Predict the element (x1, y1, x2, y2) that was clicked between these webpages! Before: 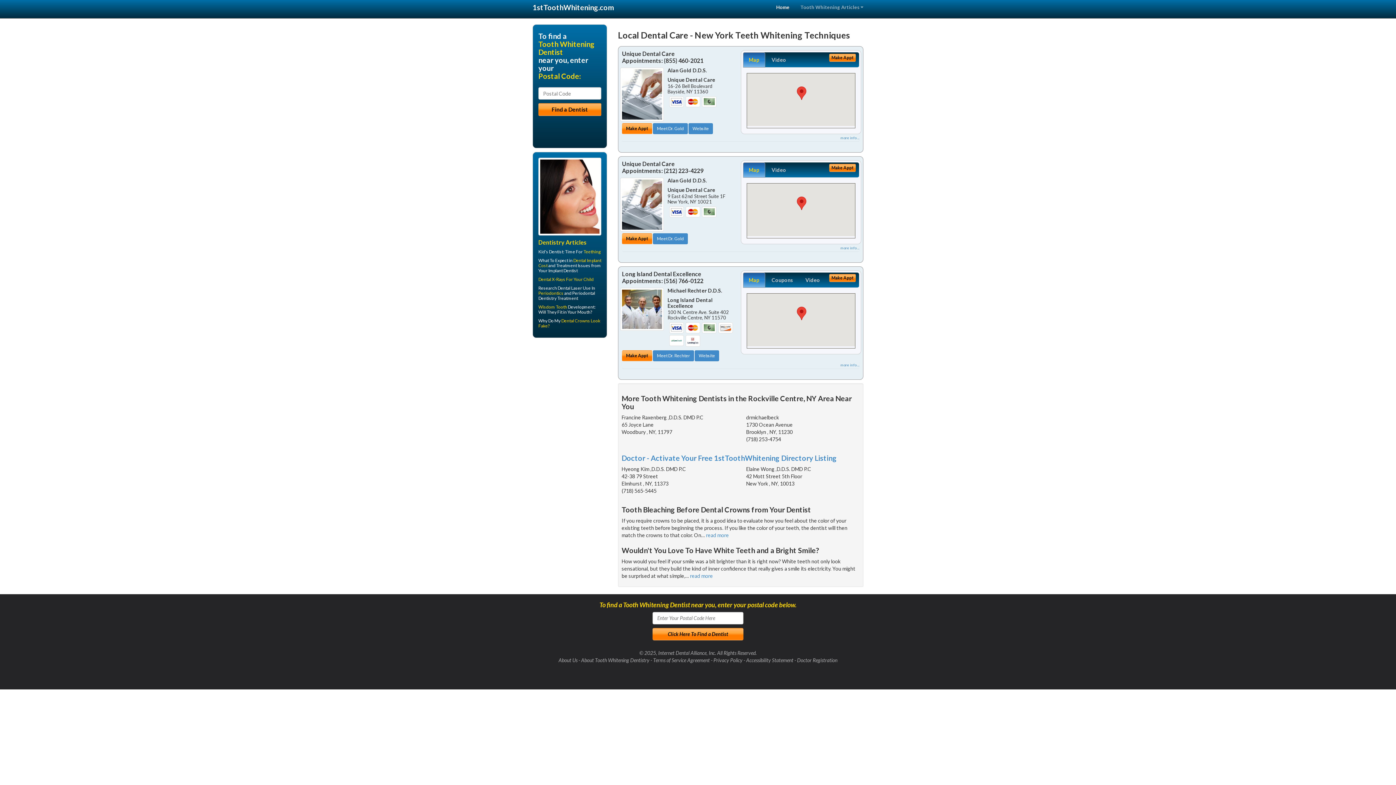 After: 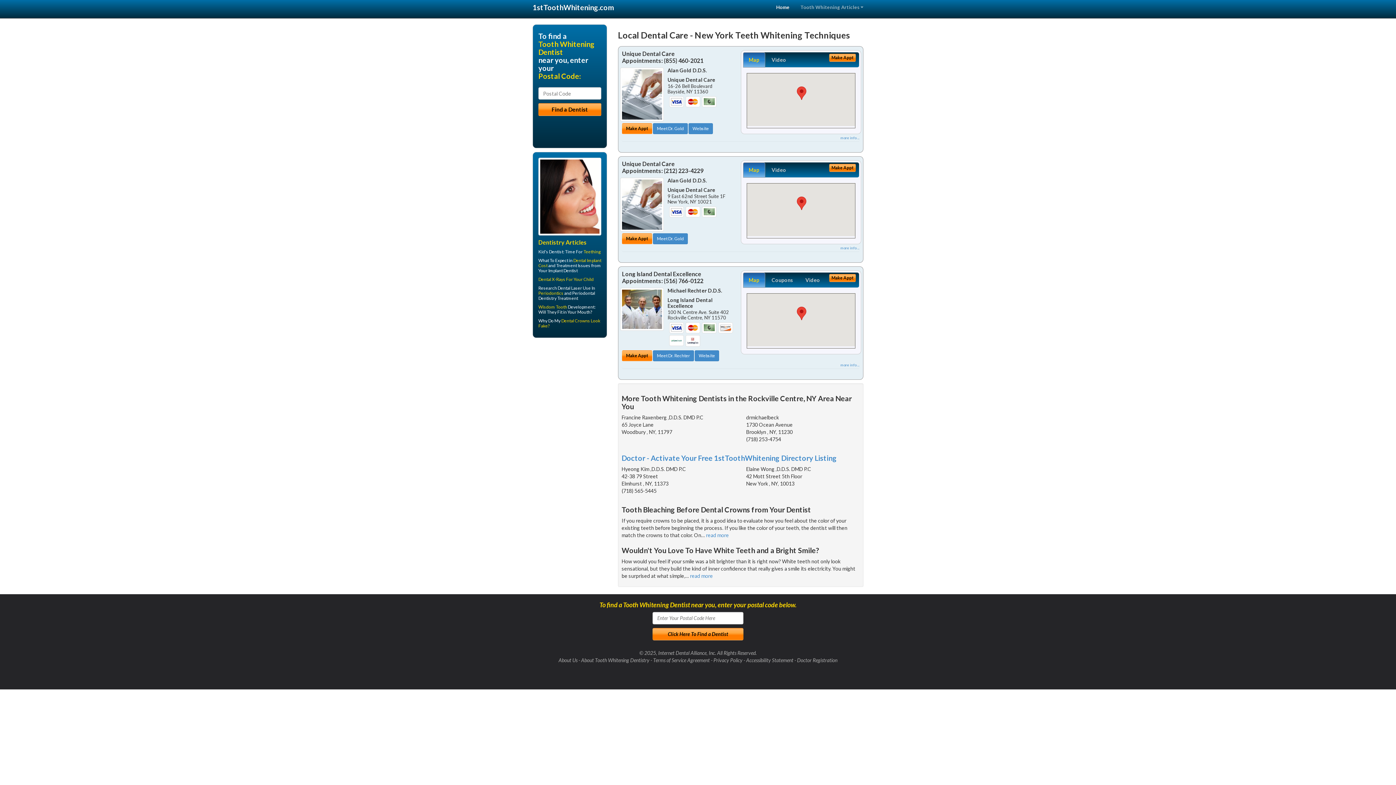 Action: label: Map bbox: (743, 162, 765, 177)